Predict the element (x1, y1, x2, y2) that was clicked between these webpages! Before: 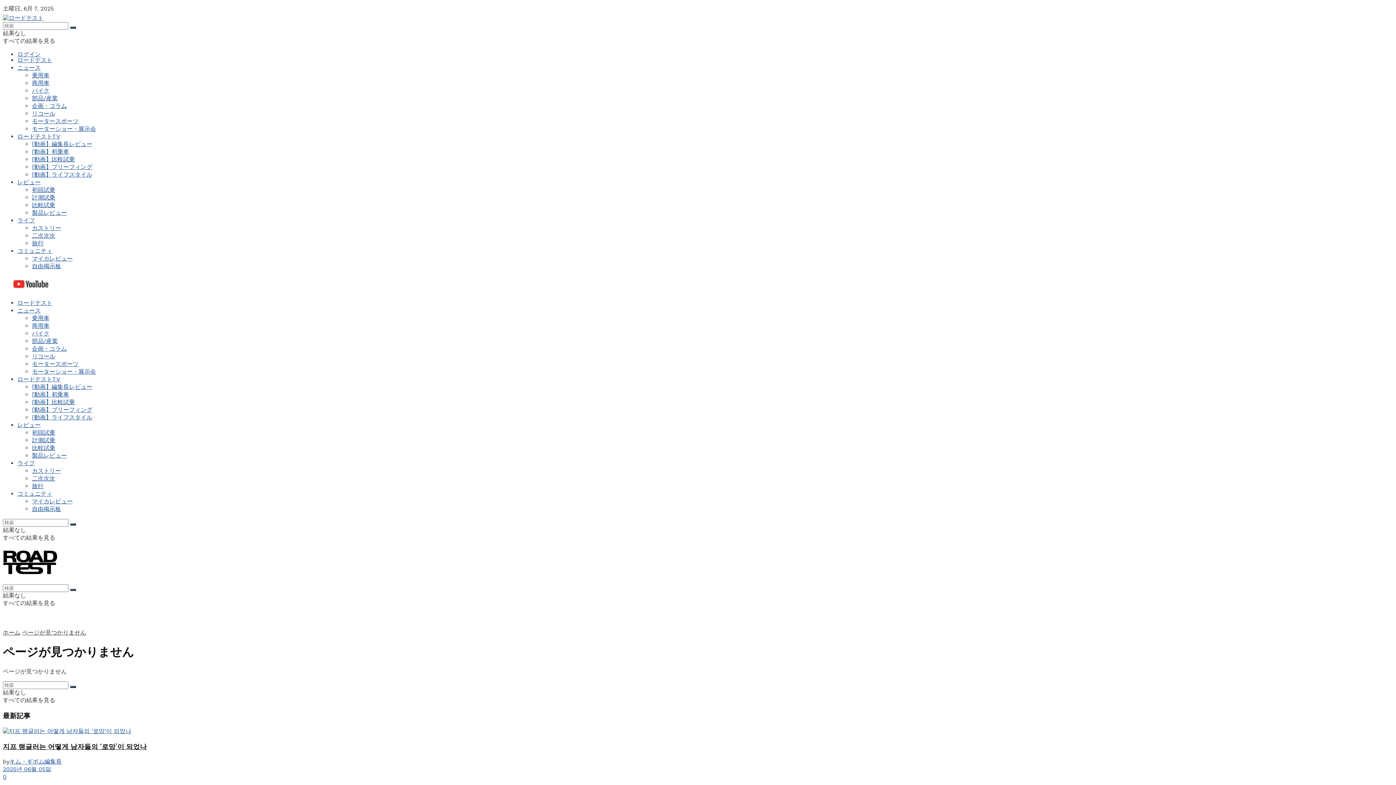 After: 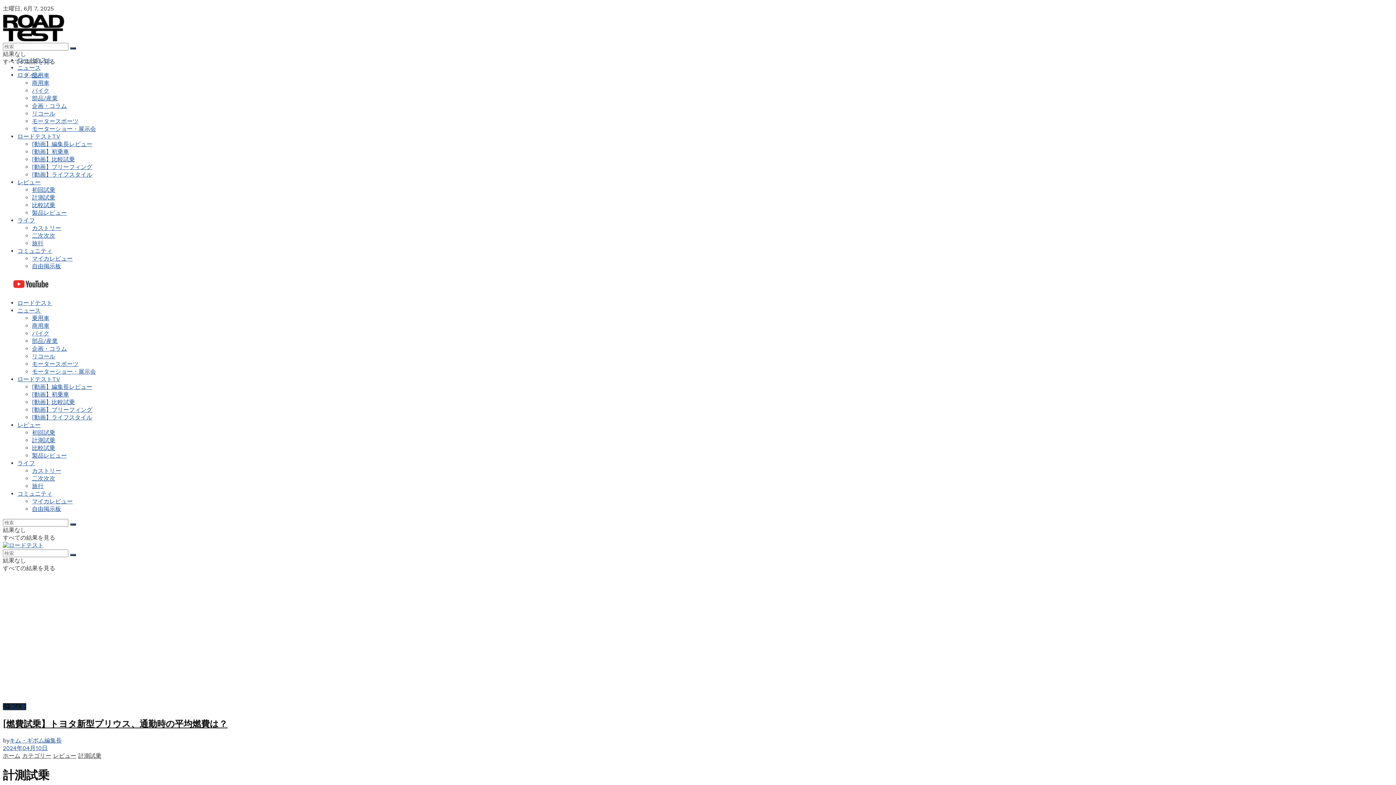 Action: label: 計測試乗 bbox: (32, 194, 55, 201)